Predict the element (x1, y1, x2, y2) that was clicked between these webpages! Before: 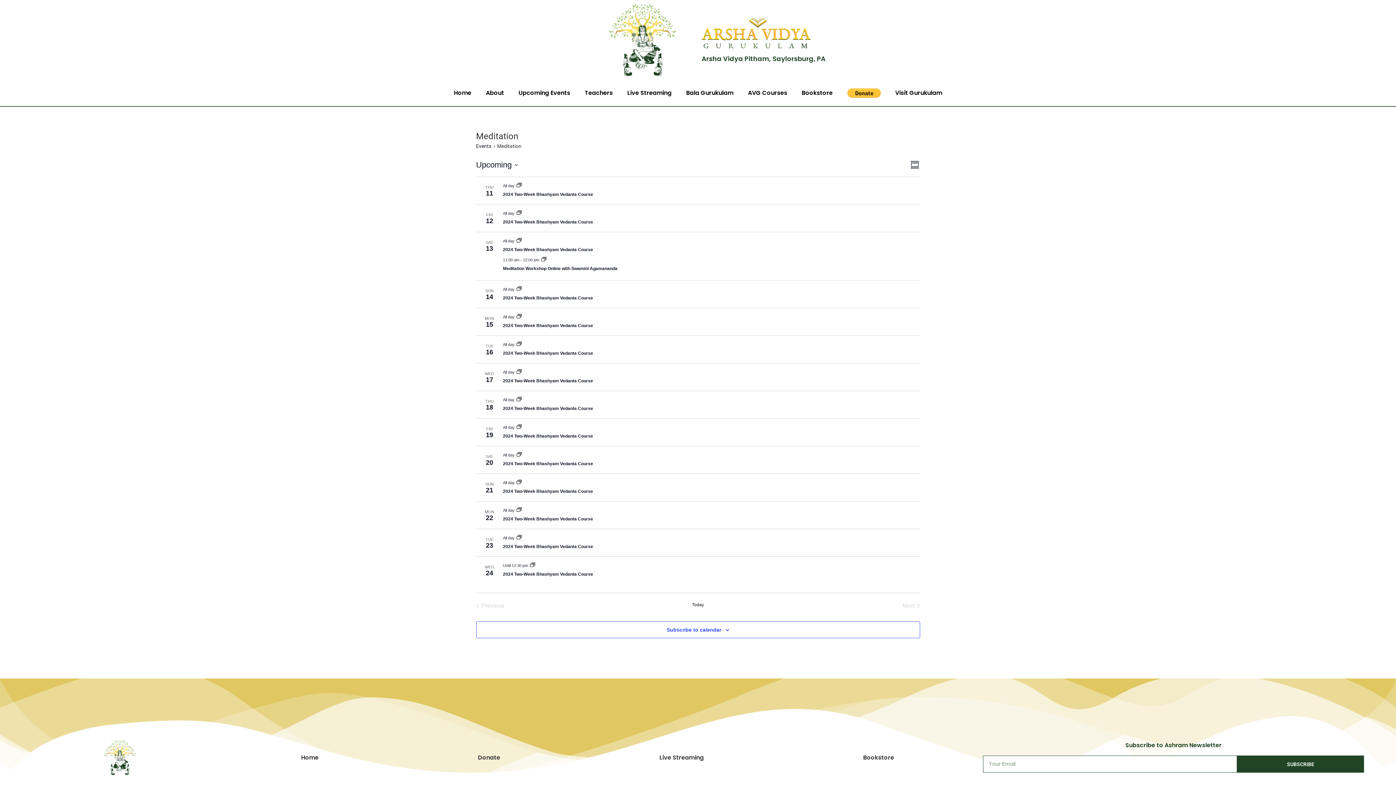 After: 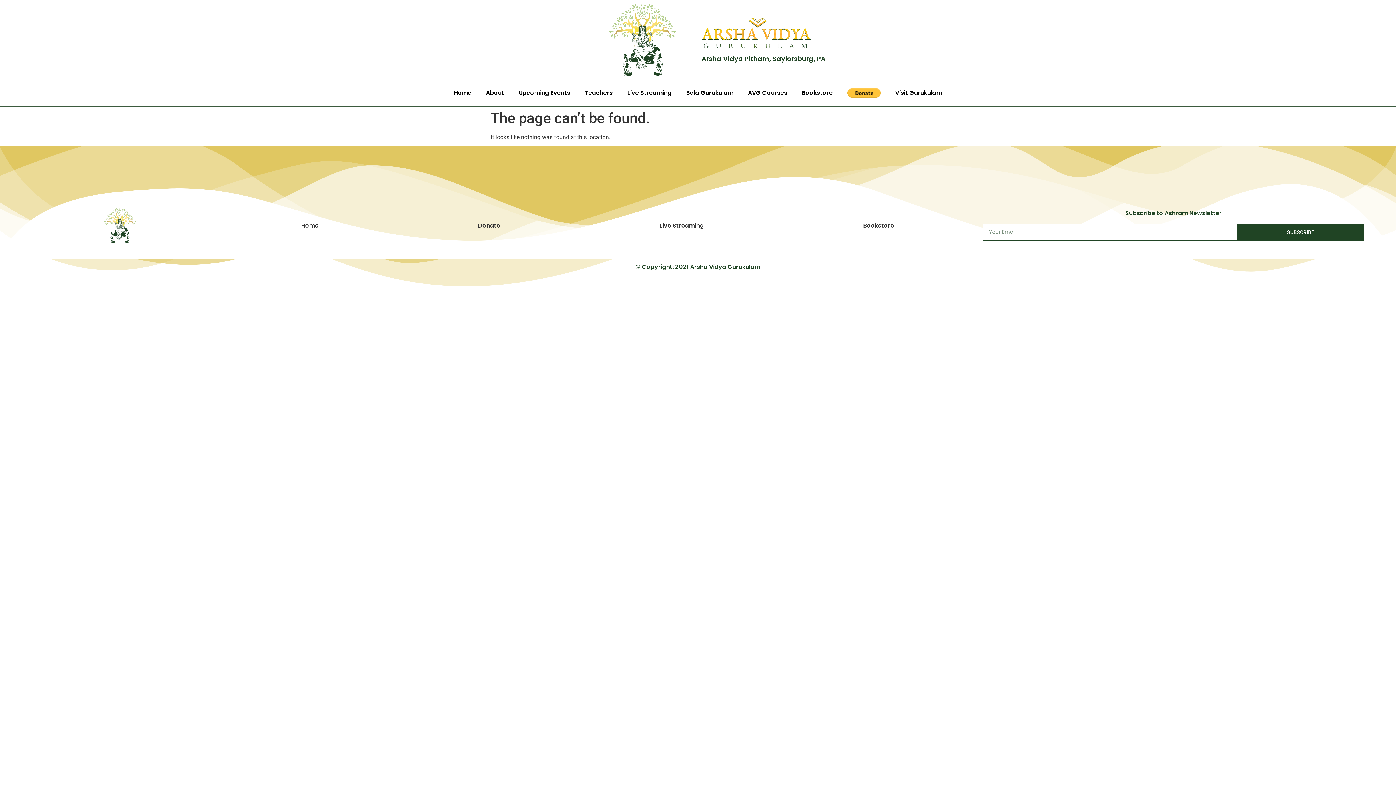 Action: bbox: (516, 370, 521, 374)